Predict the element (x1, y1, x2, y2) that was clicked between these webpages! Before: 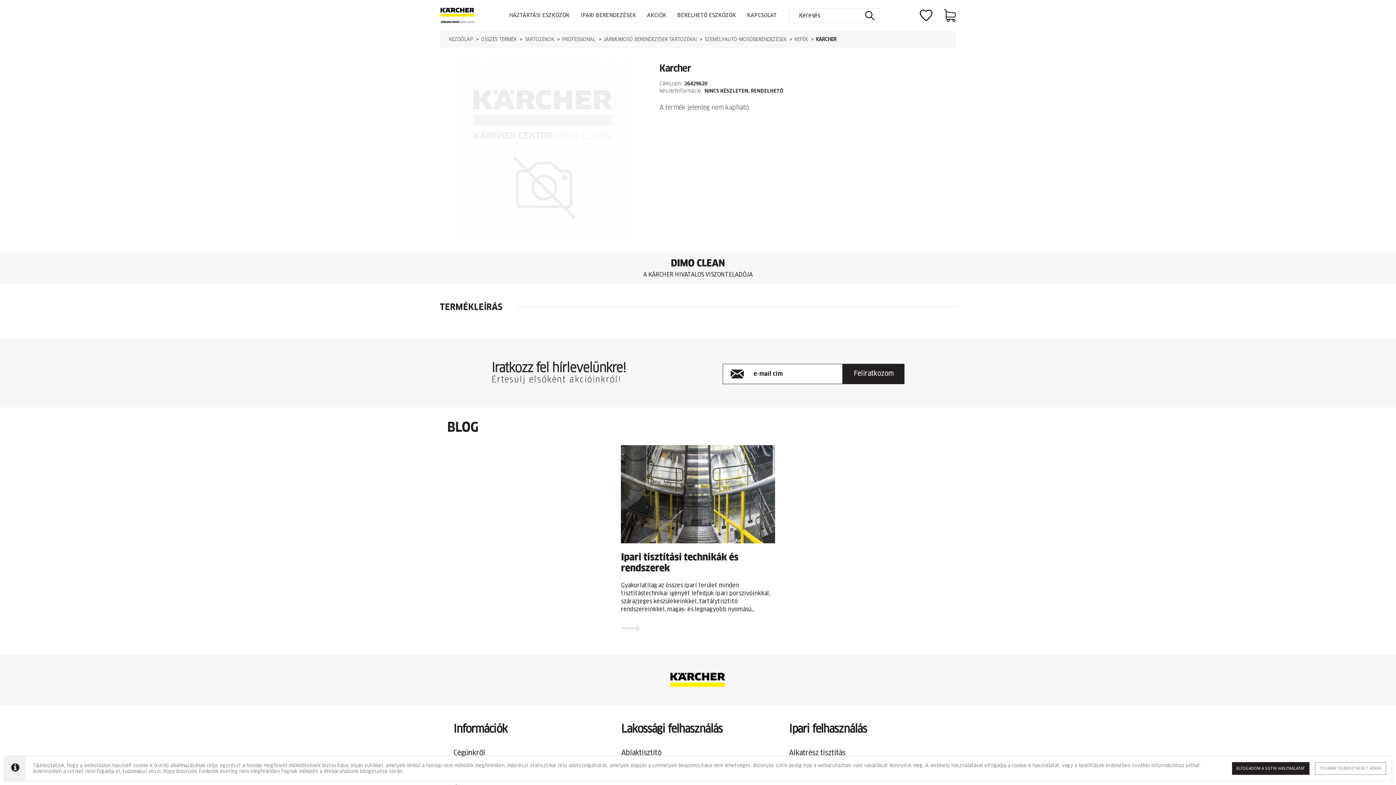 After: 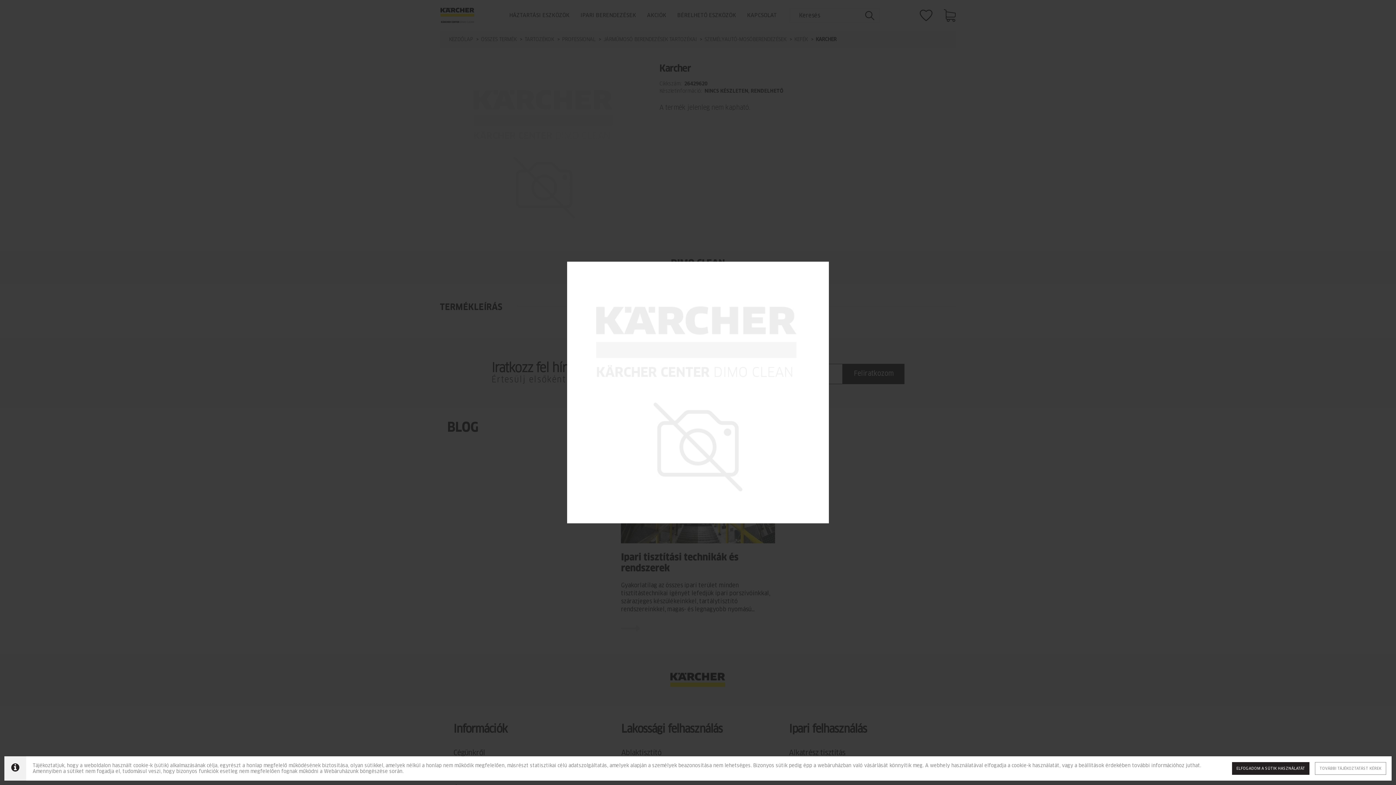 Action: bbox: (440, 58, 648, 245)